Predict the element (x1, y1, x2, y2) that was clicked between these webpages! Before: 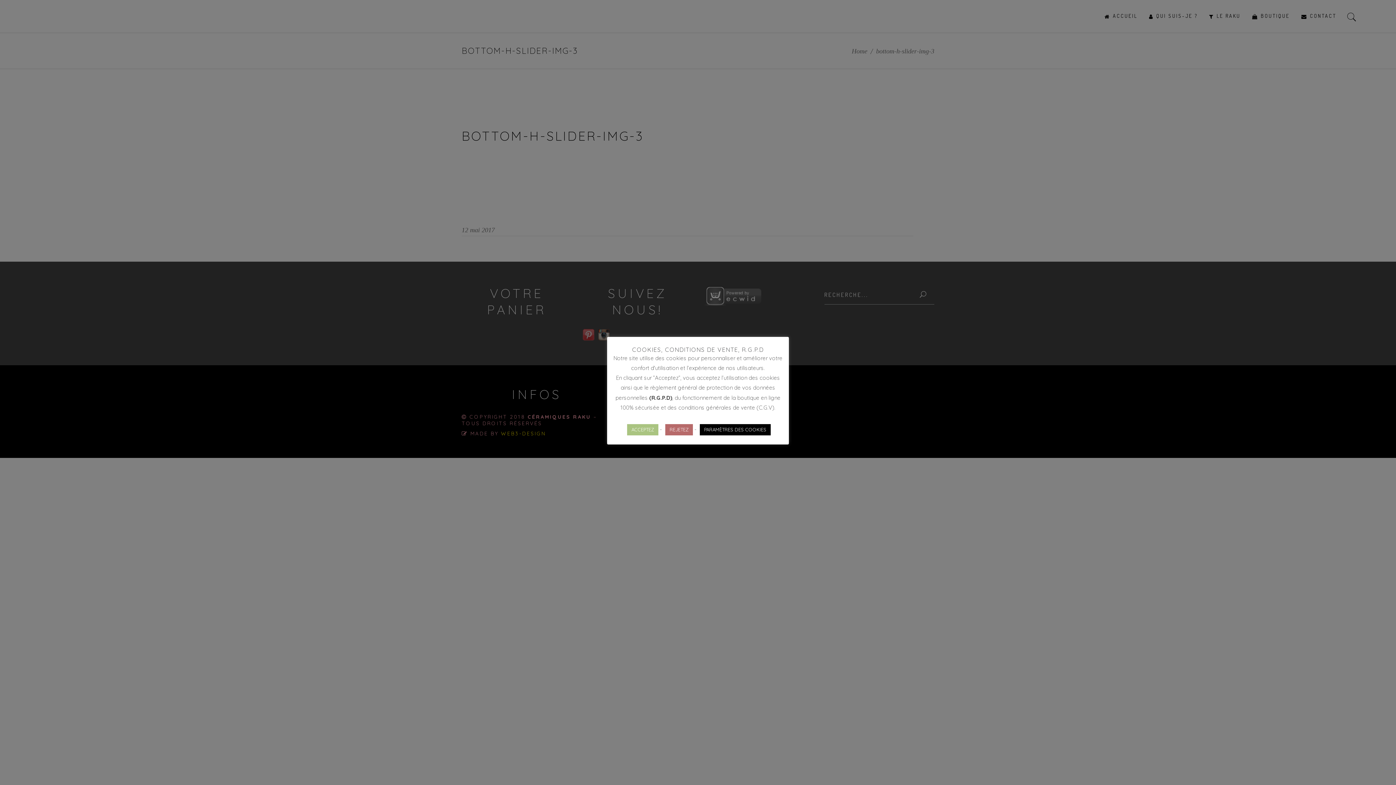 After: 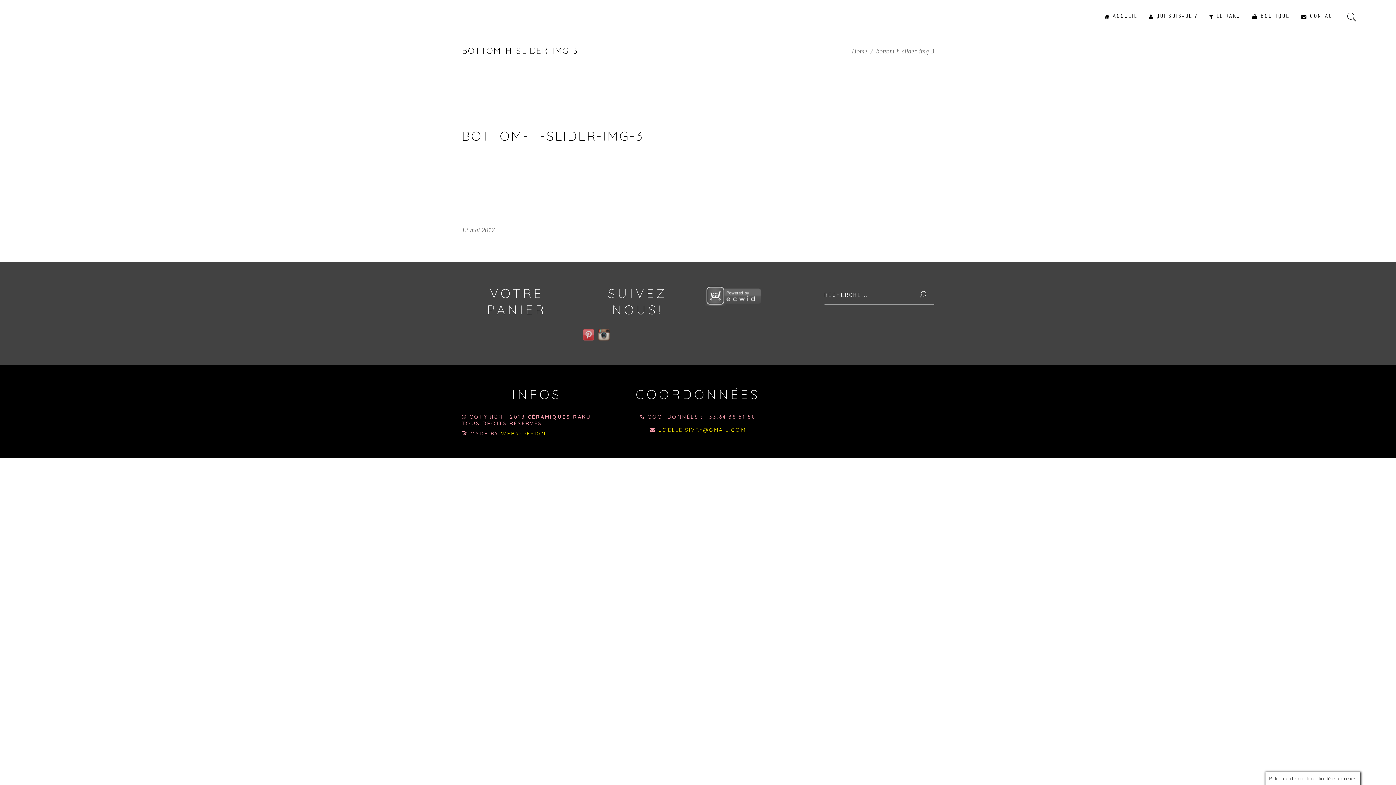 Action: bbox: (665, 424, 693, 435) label: REJETEZ